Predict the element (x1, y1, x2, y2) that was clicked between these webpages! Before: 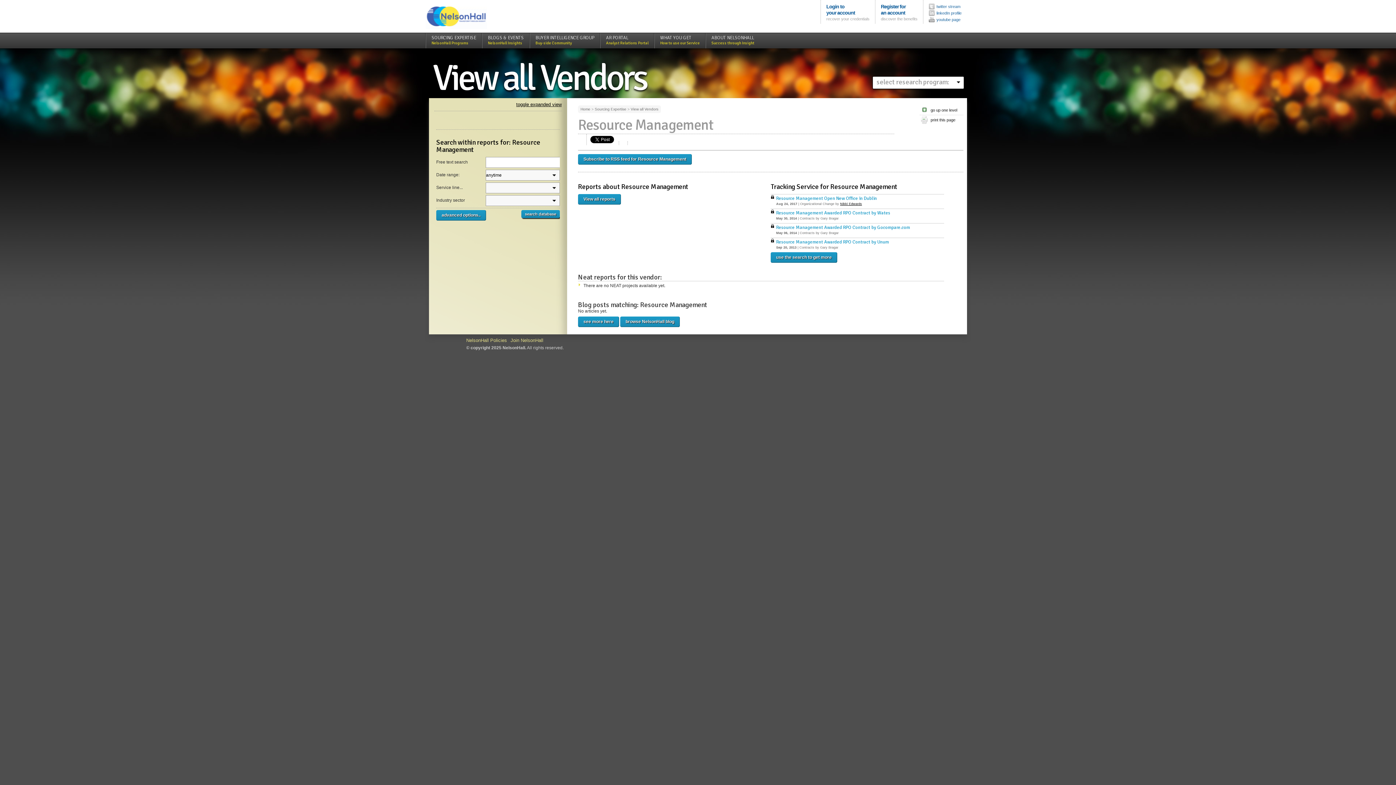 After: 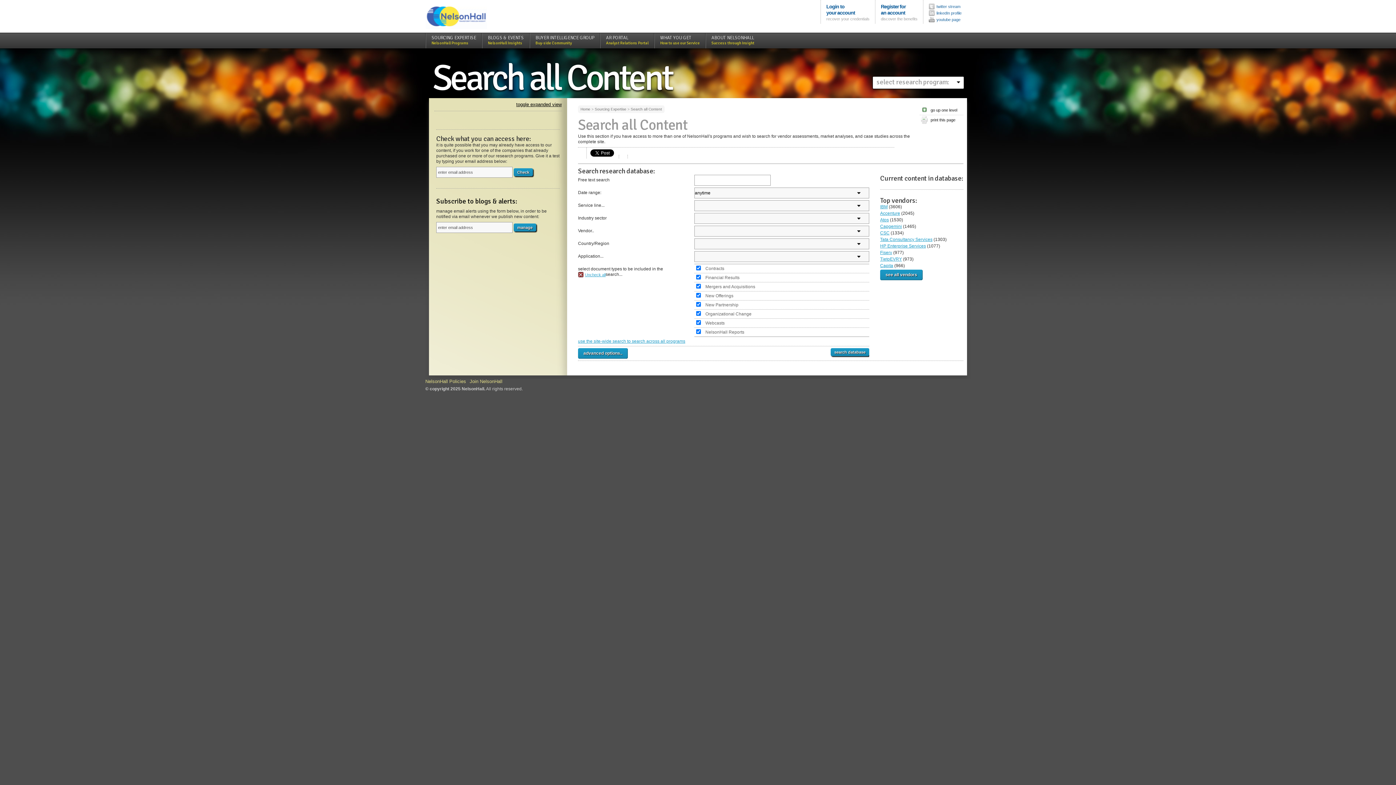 Action: label: use the search to get more bbox: (770, 252, 837, 262)